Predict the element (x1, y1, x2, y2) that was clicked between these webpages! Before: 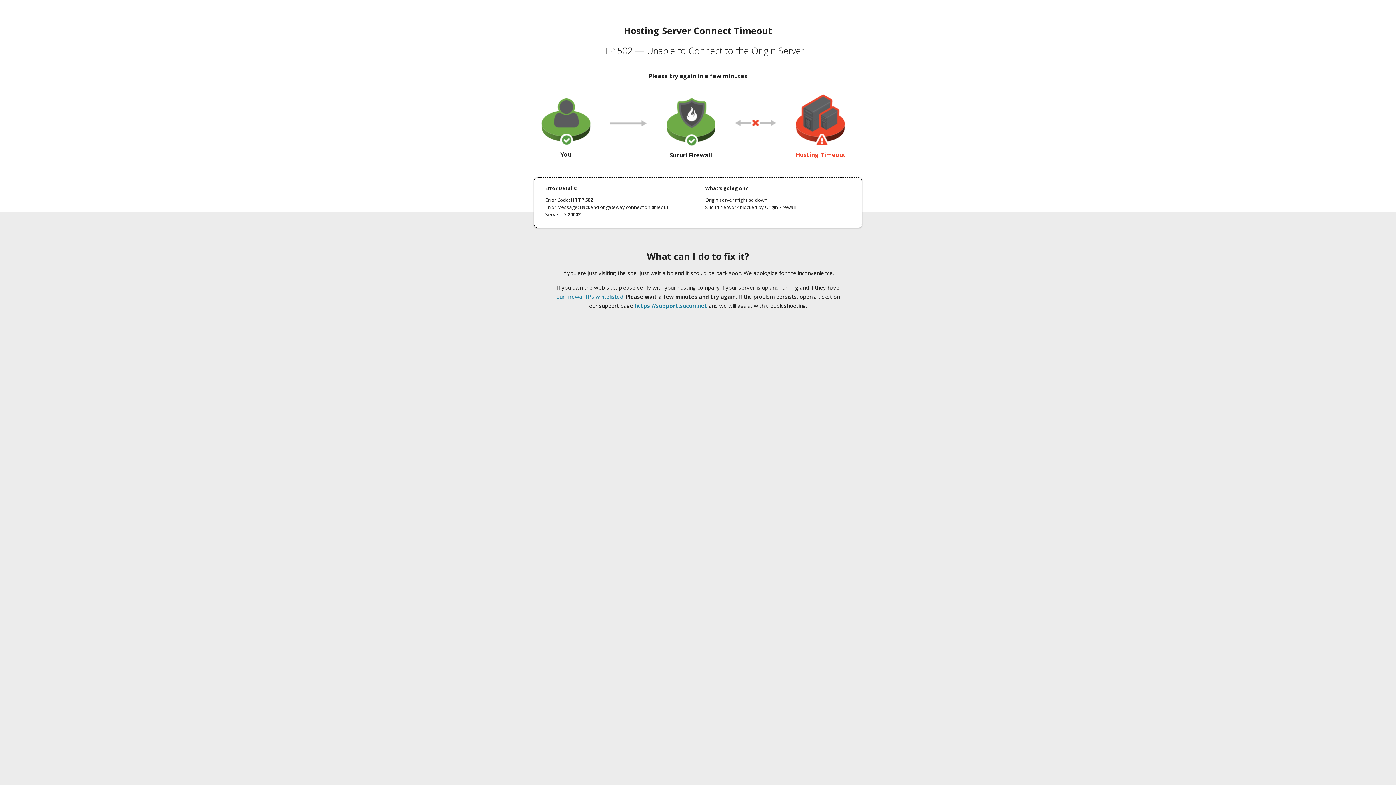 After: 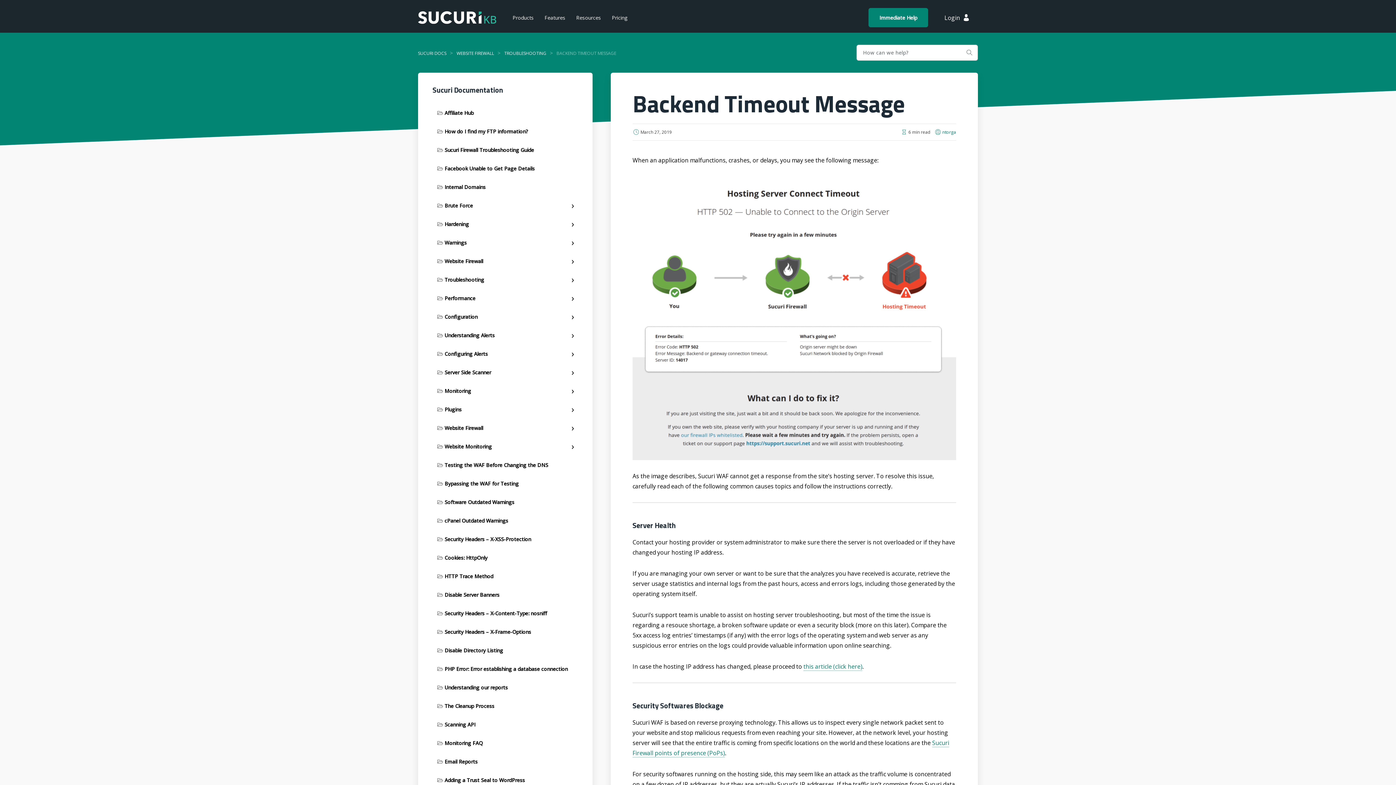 Action: label: our firewall IPs whitelisted bbox: (556, 293, 623, 300)